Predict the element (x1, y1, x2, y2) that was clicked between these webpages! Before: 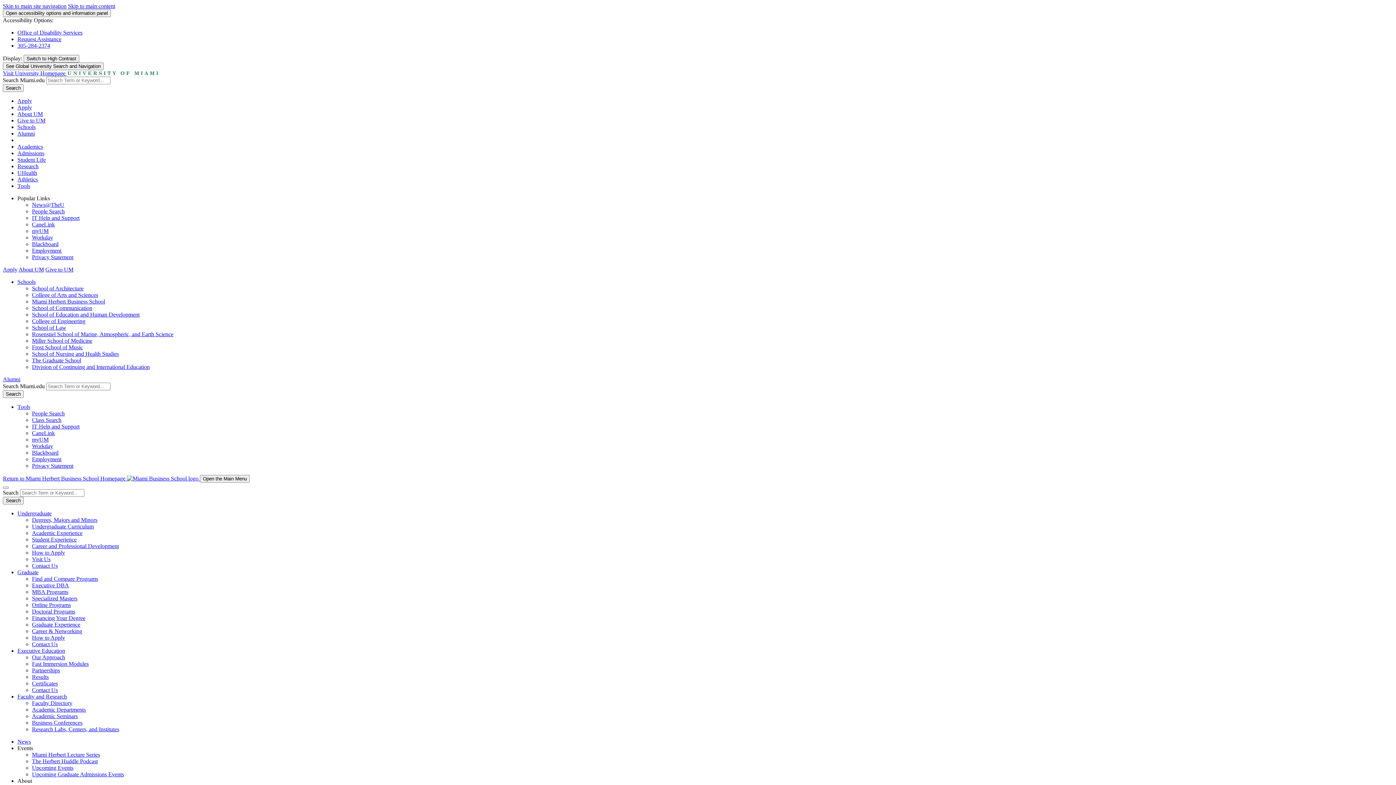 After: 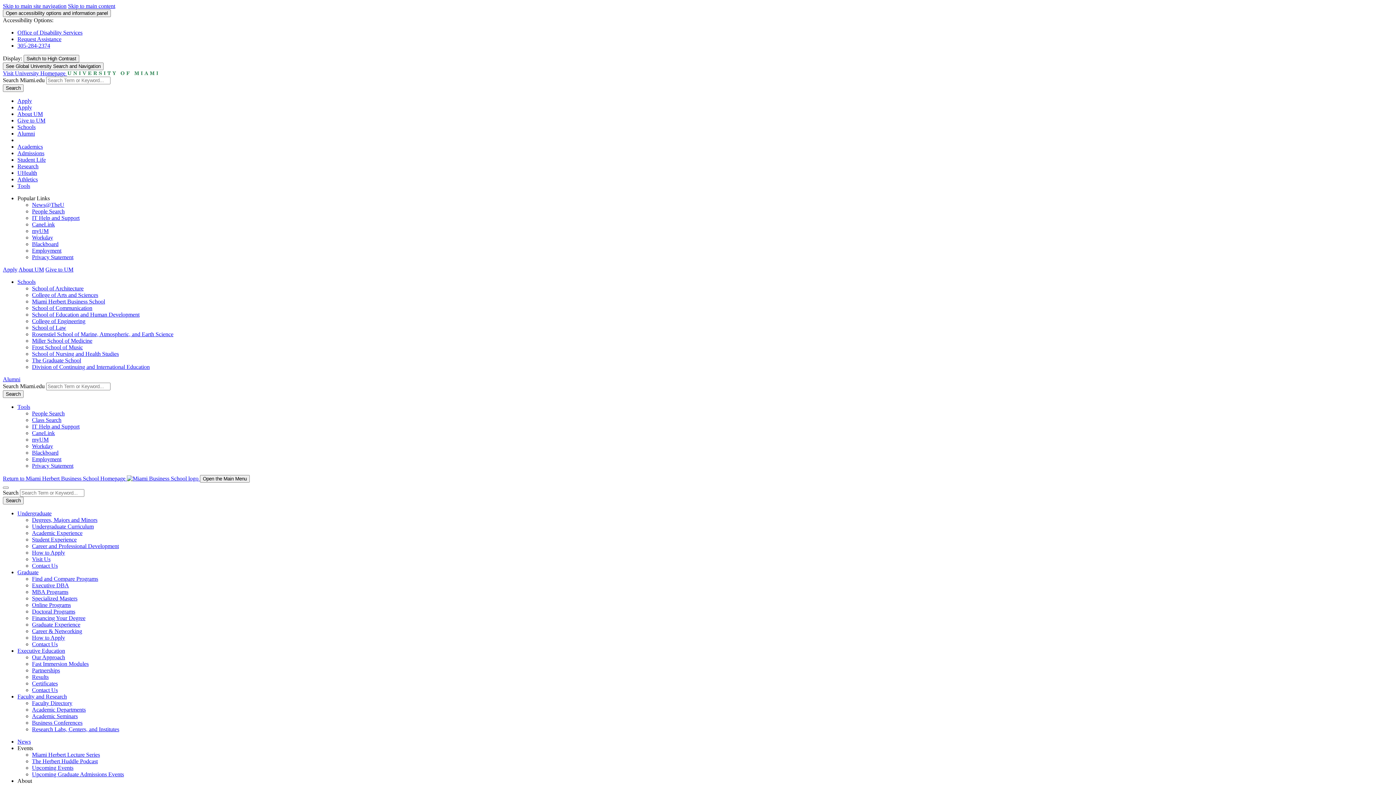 Action: bbox: (32, 298, 105, 304) label: Miami Herbert Business School